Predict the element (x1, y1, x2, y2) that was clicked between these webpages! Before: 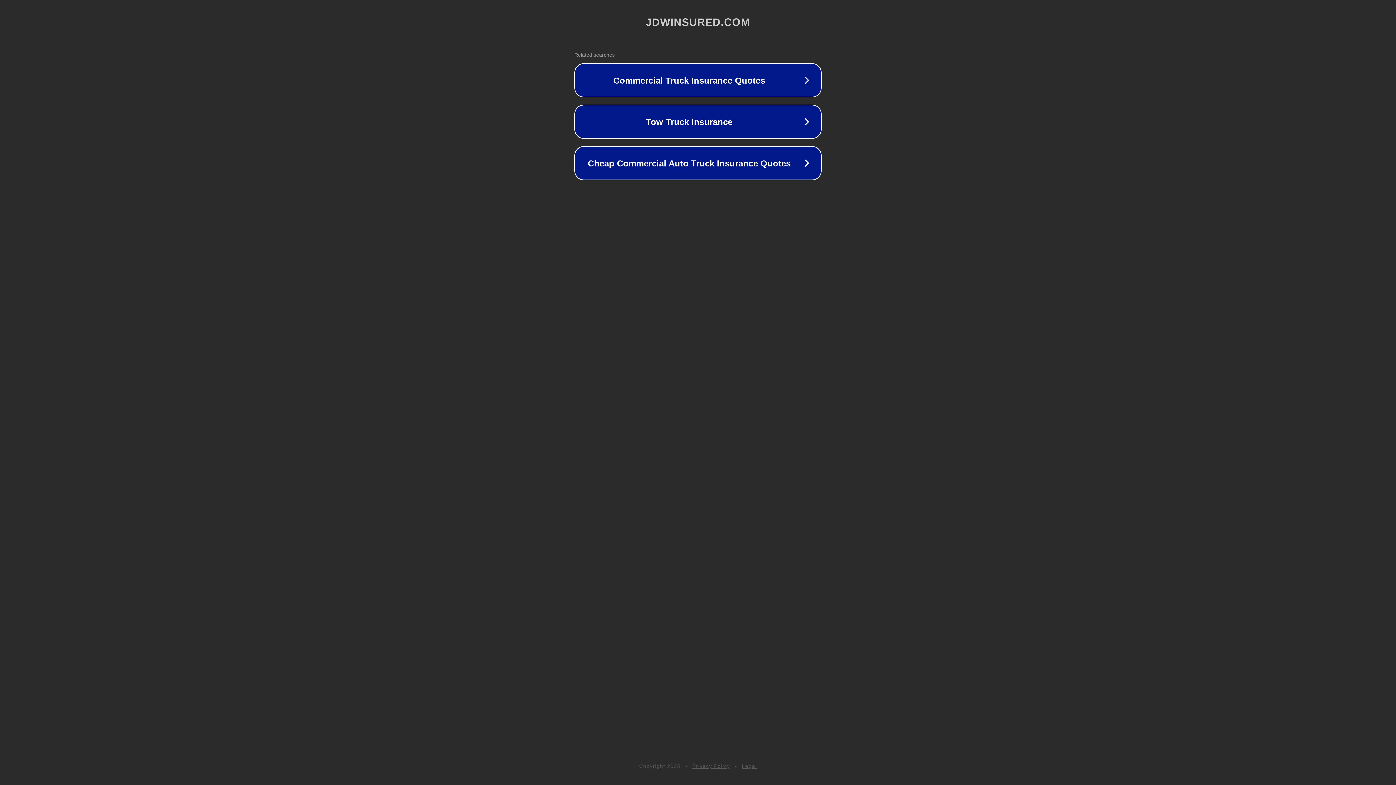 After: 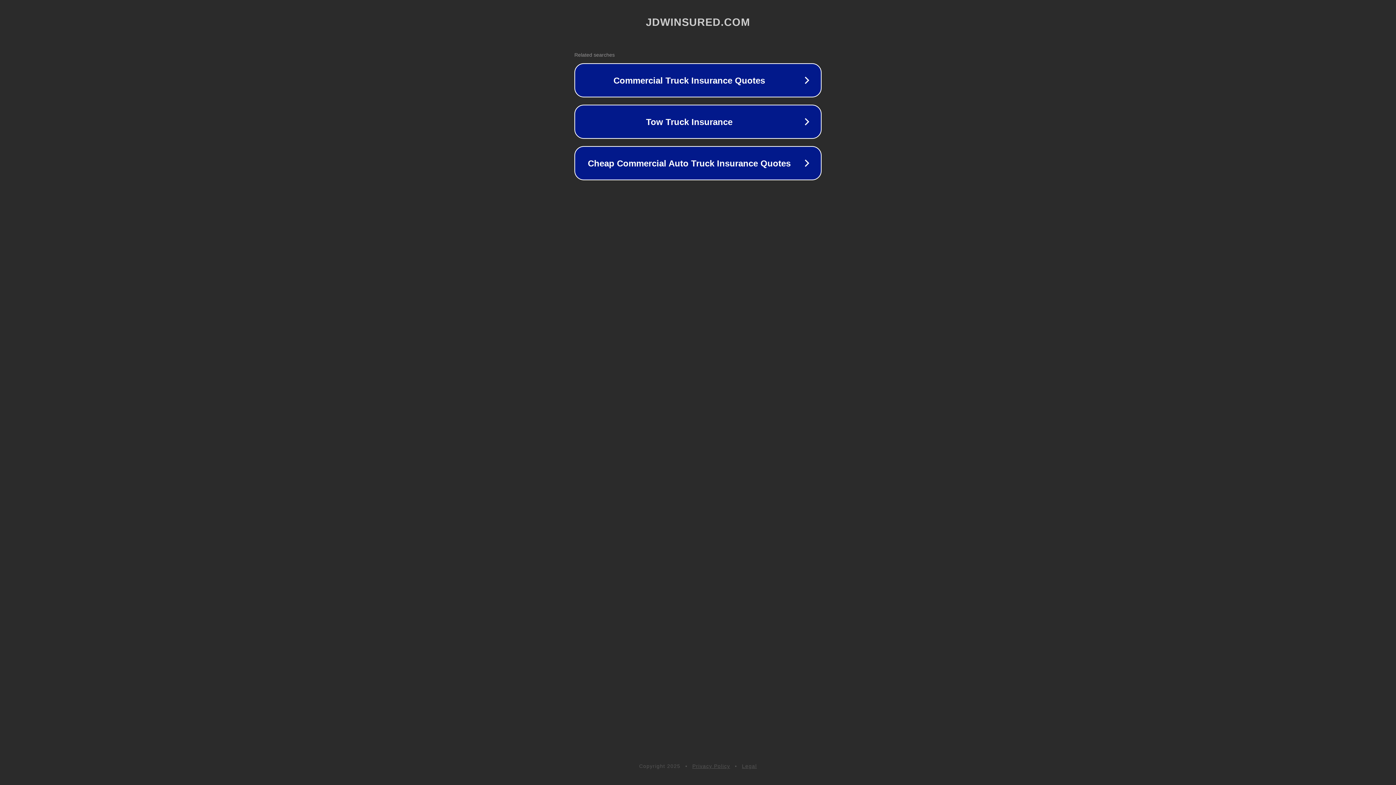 Action: bbox: (692, 763, 730, 769) label: Privacy Policy